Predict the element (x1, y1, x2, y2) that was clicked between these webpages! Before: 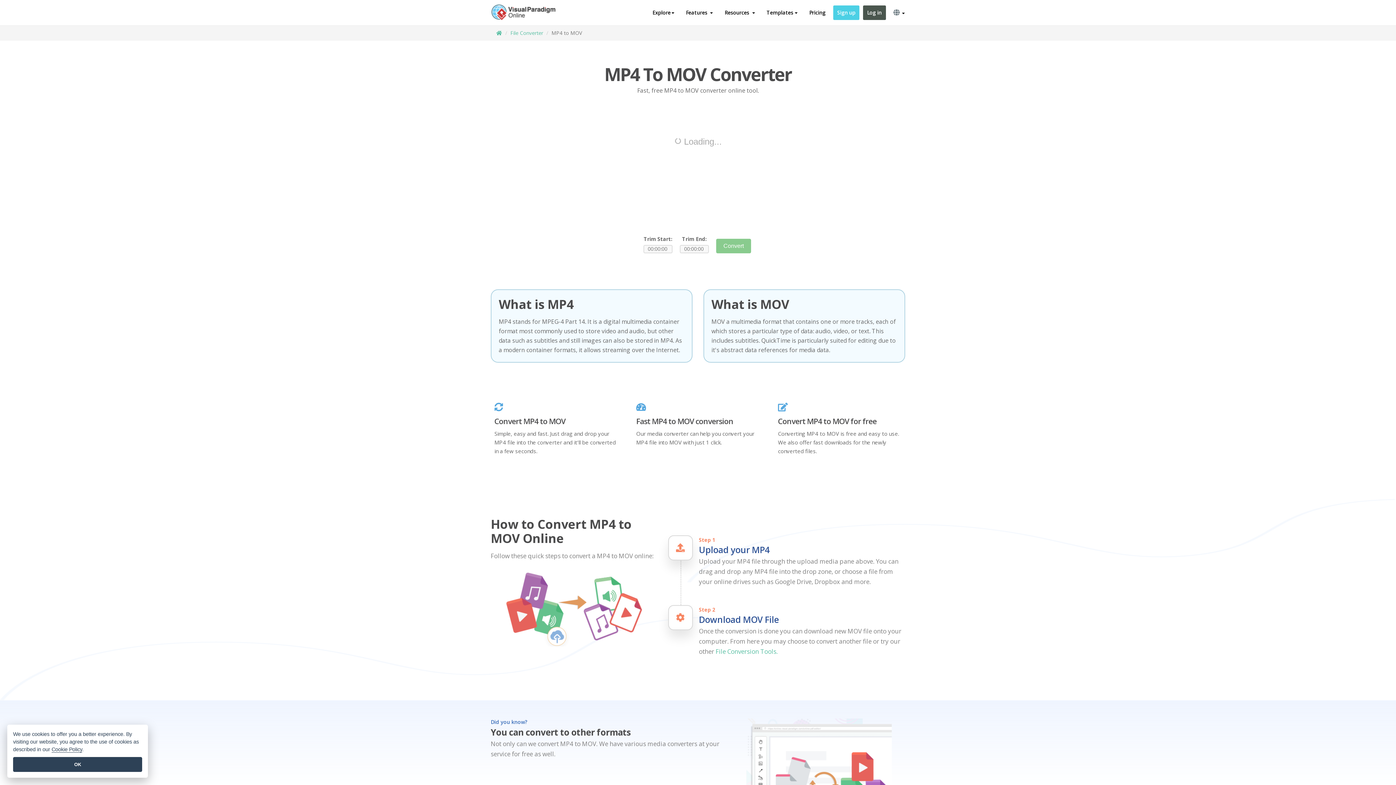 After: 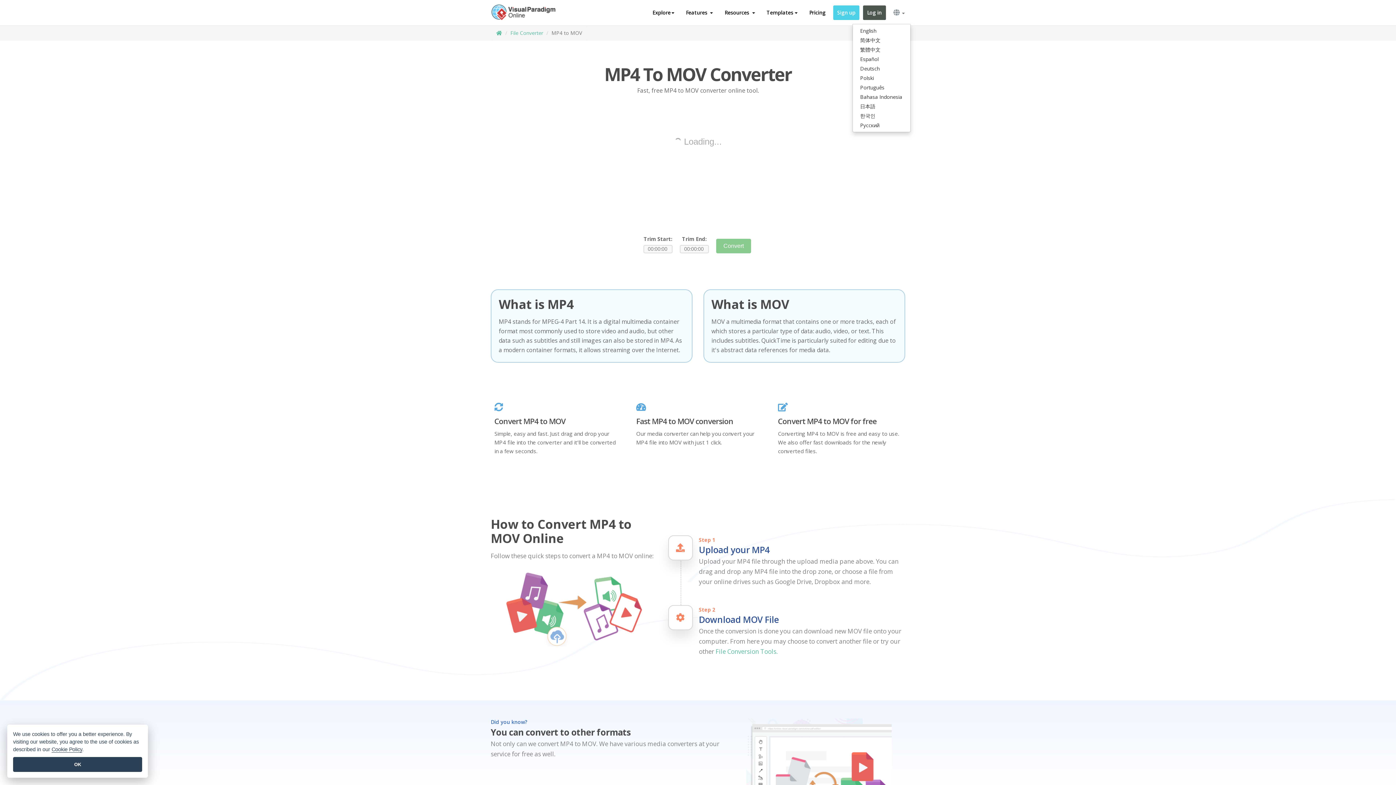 Action: bbox: (889, 5, 909, 20) label:  